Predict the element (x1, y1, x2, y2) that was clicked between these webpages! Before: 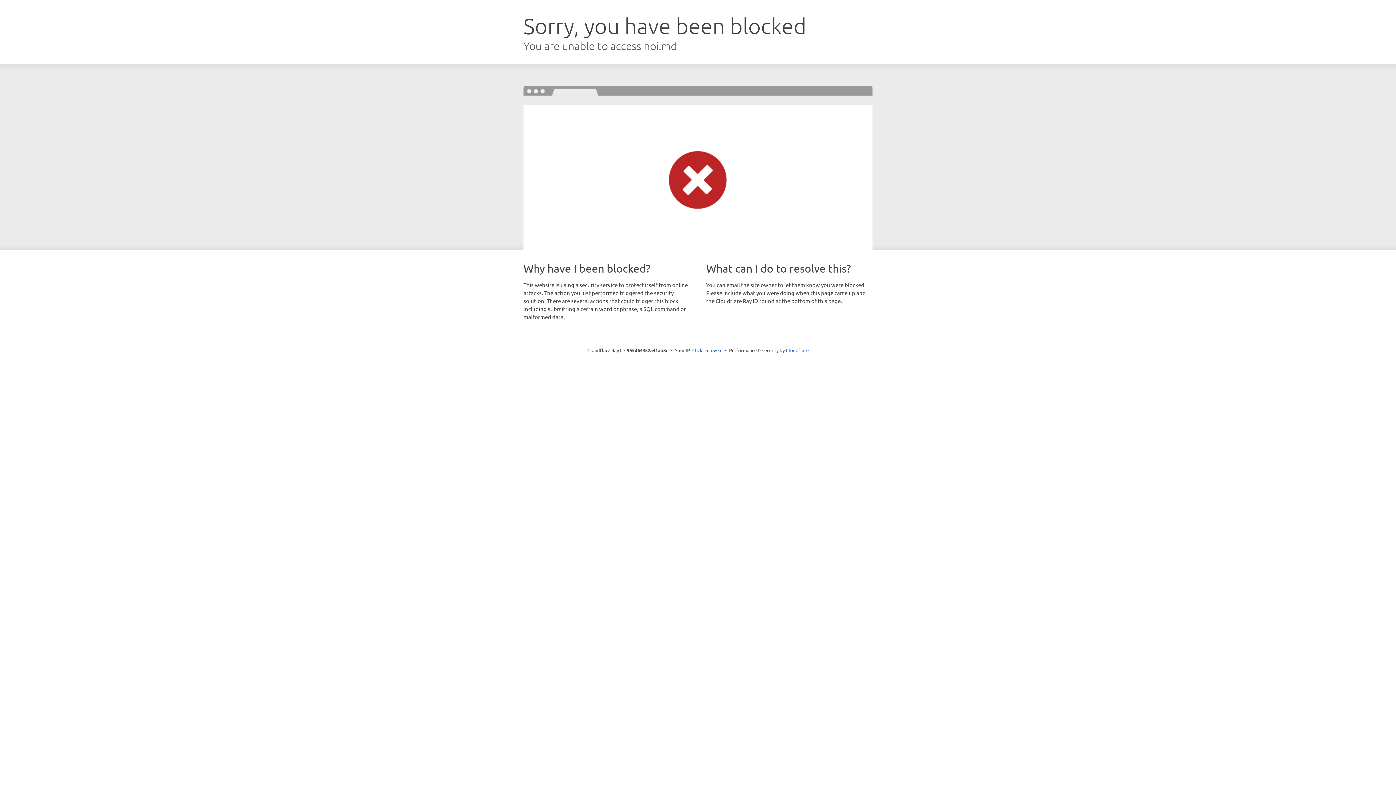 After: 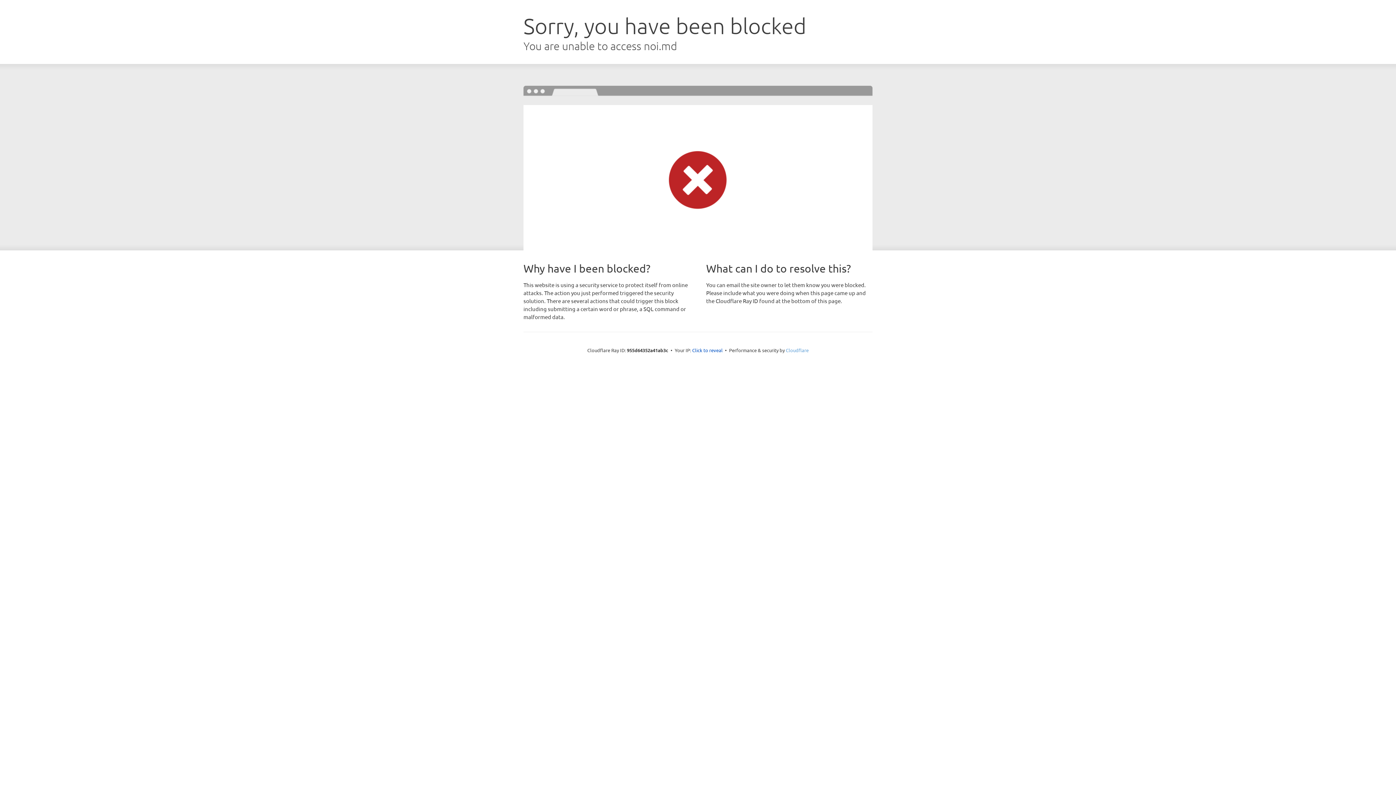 Action: label: Cloudflare bbox: (786, 347, 808, 353)